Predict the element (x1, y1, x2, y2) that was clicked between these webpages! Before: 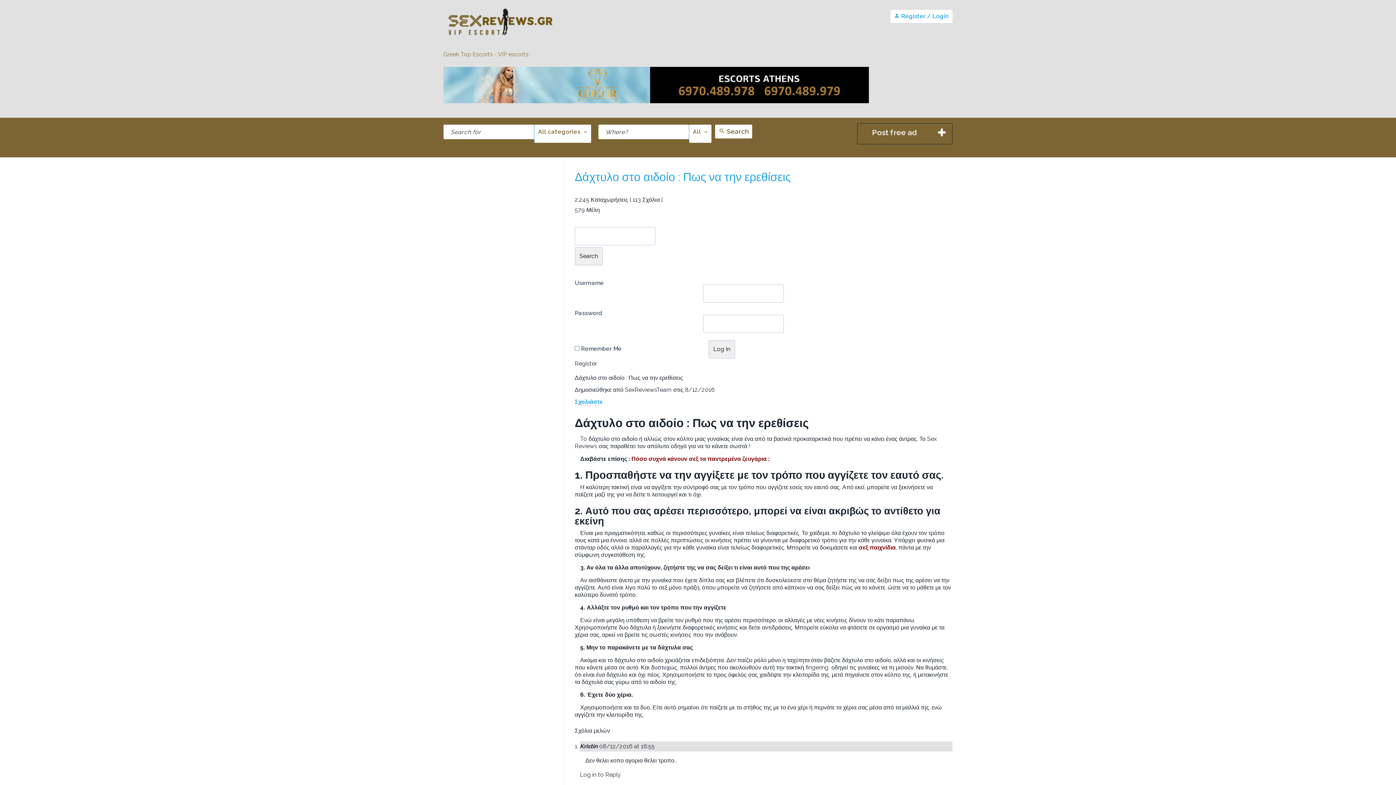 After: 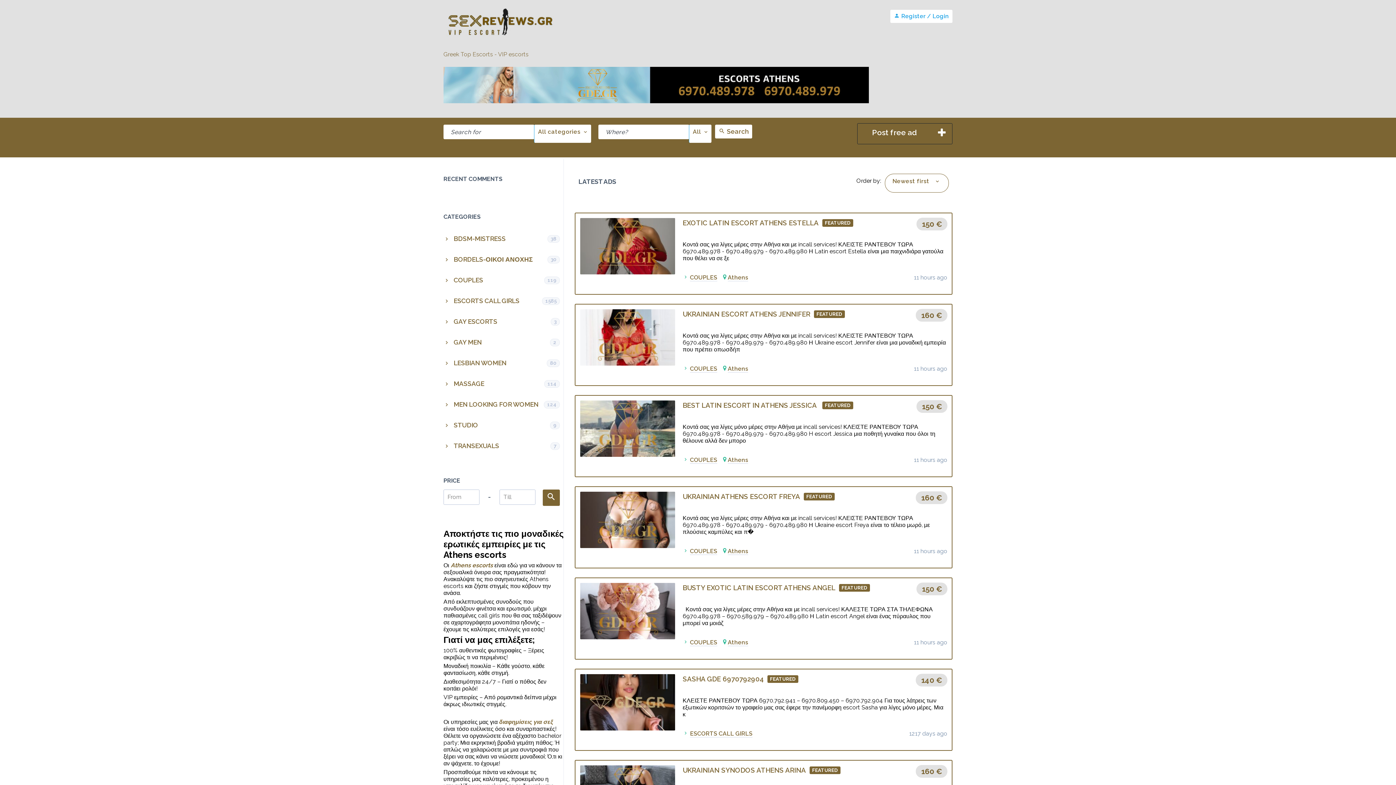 Action: bbox: (443, 35, 583, 49)